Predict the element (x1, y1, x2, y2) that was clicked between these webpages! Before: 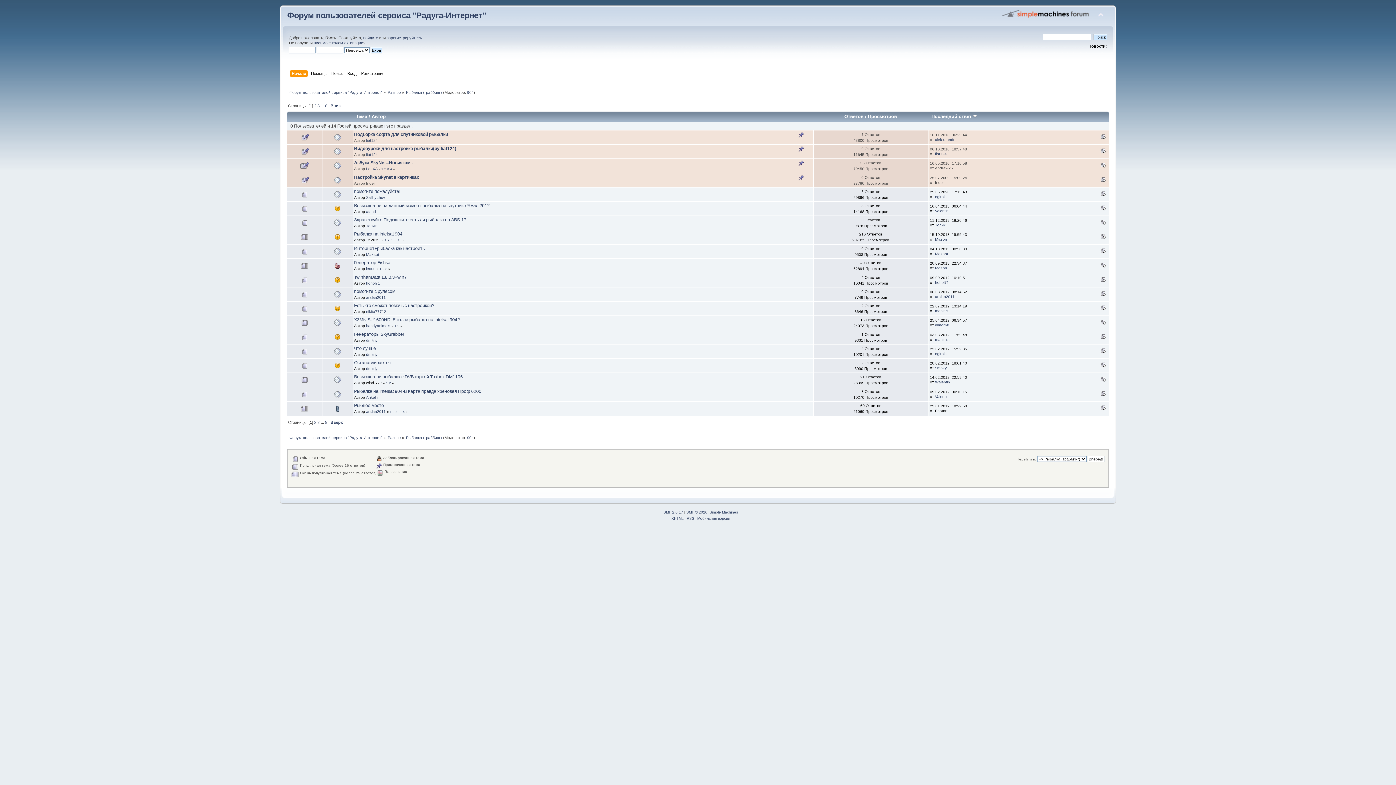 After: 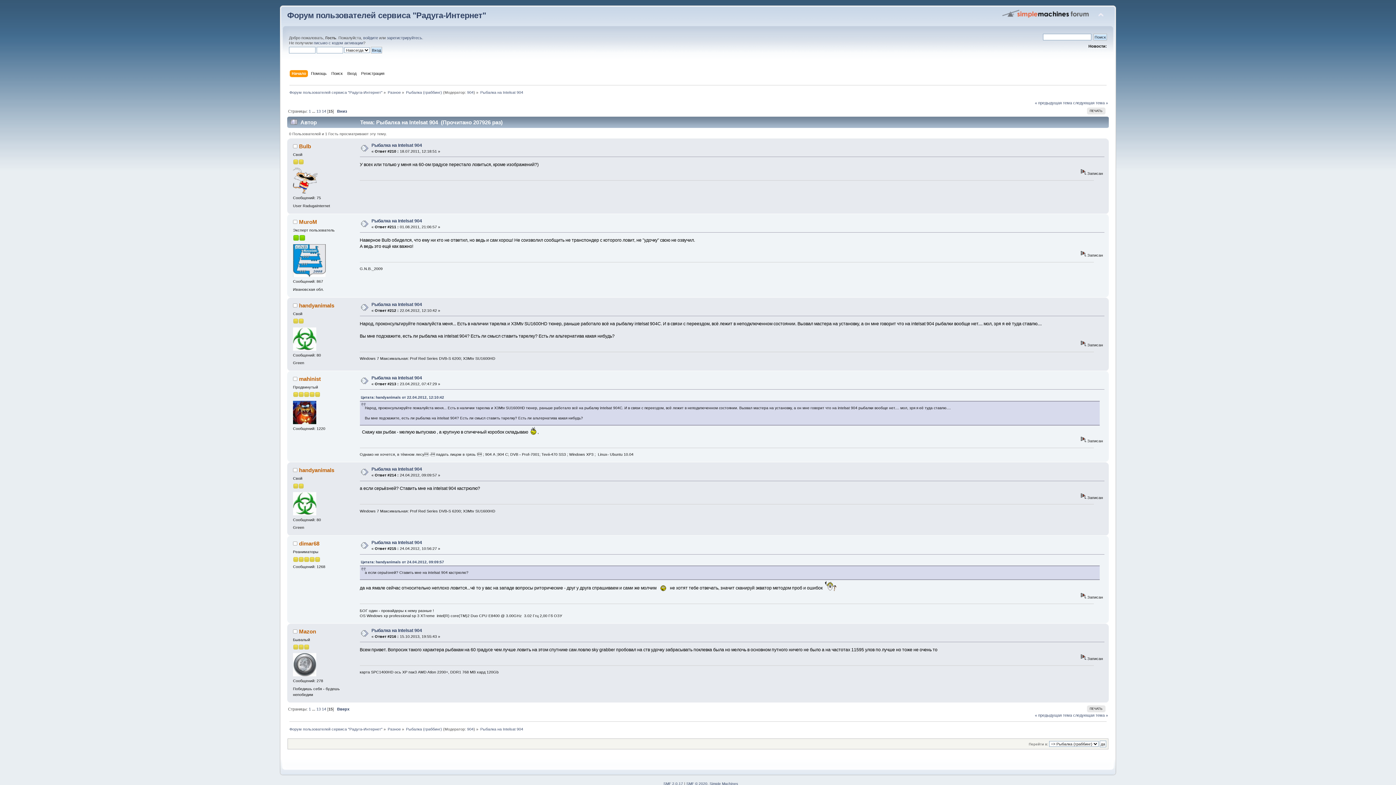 Action: label: 15 bbox: (397, 238, 401, 242)